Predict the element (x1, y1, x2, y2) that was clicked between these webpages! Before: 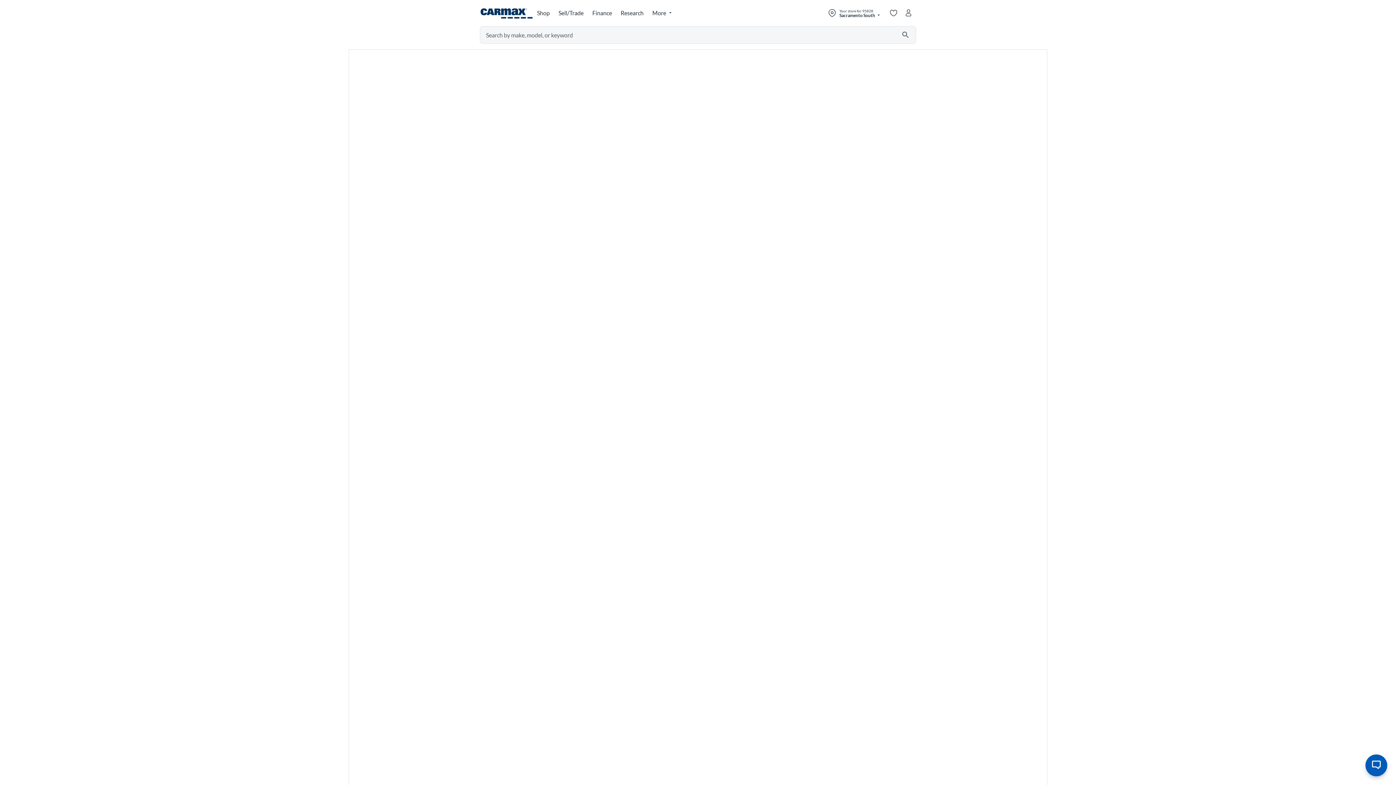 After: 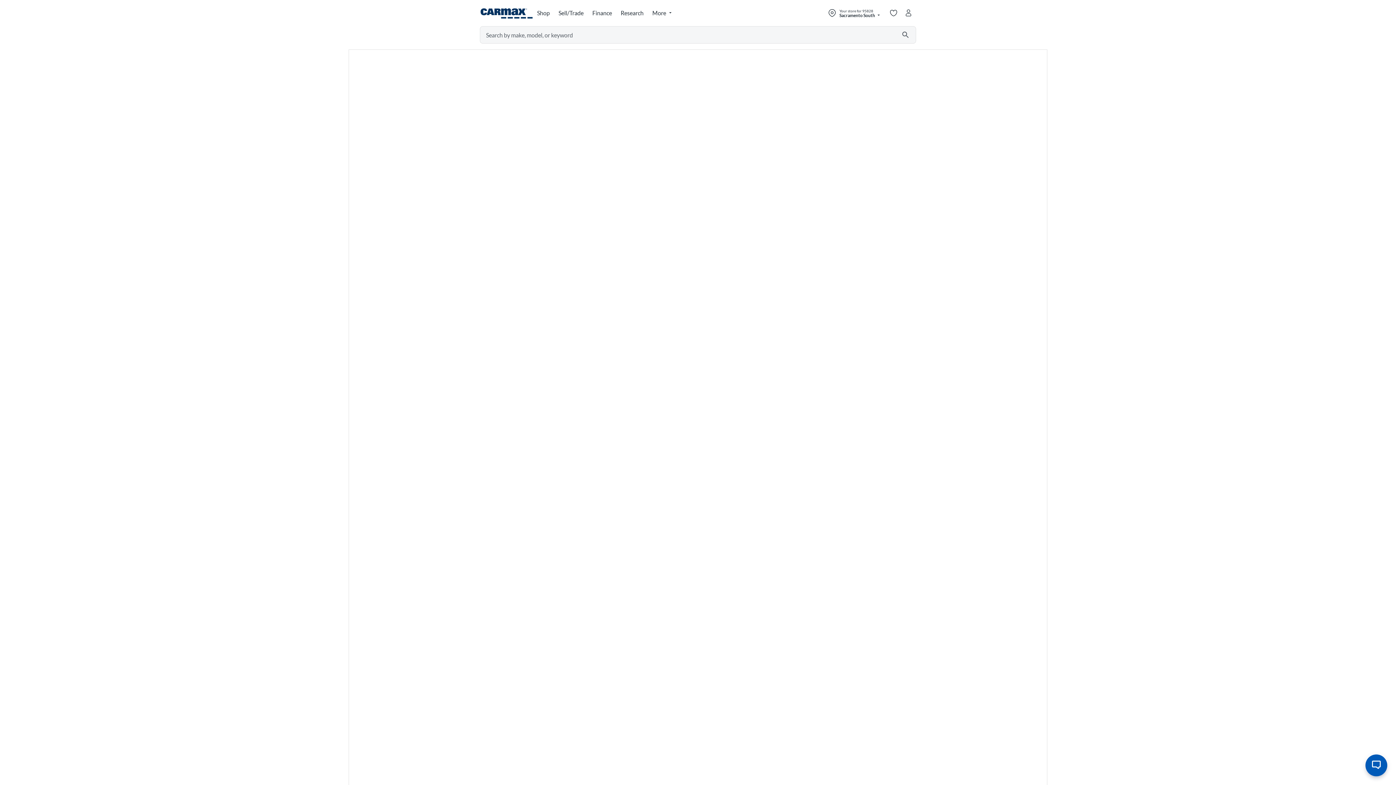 Action: label: Submit search by Make, Model, or Keyword bbox: (895, 26, 916, 43)